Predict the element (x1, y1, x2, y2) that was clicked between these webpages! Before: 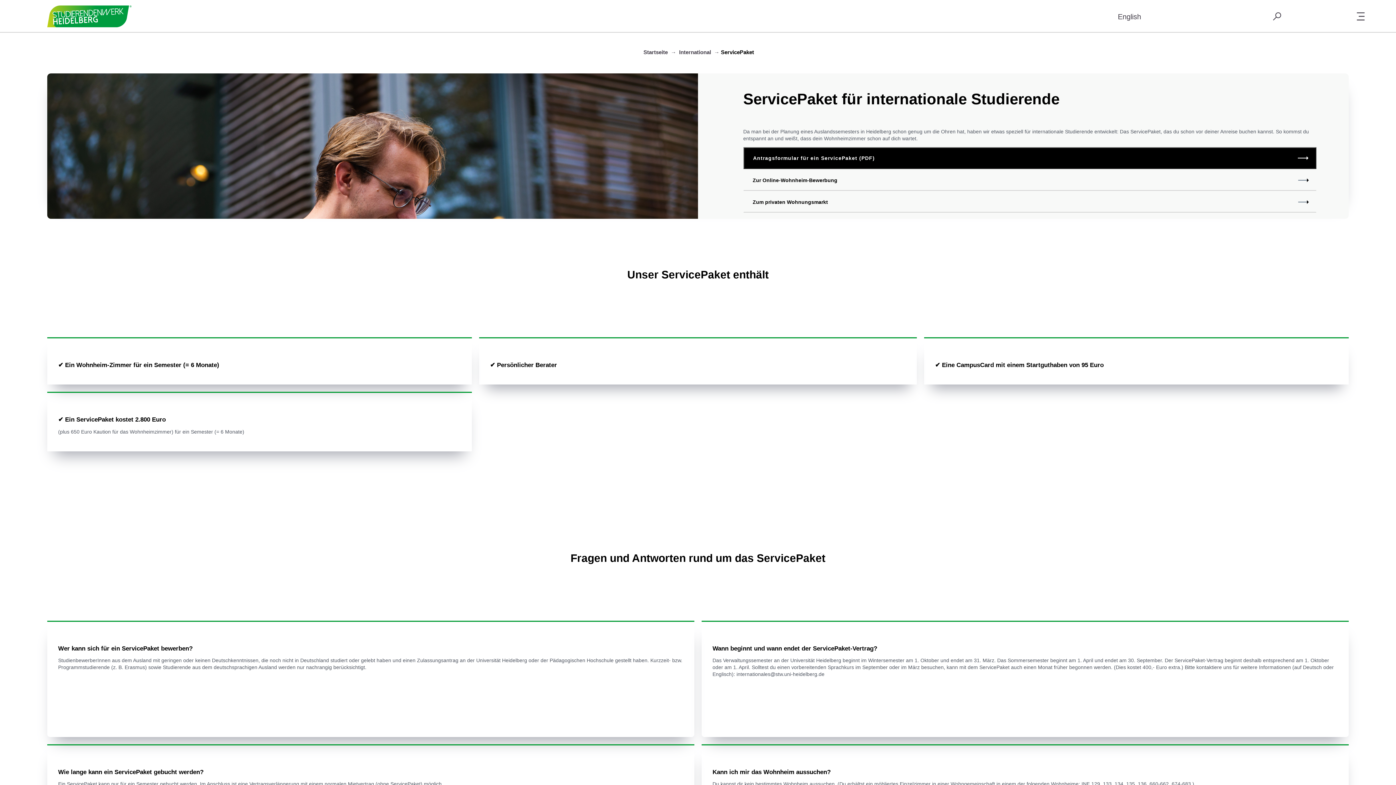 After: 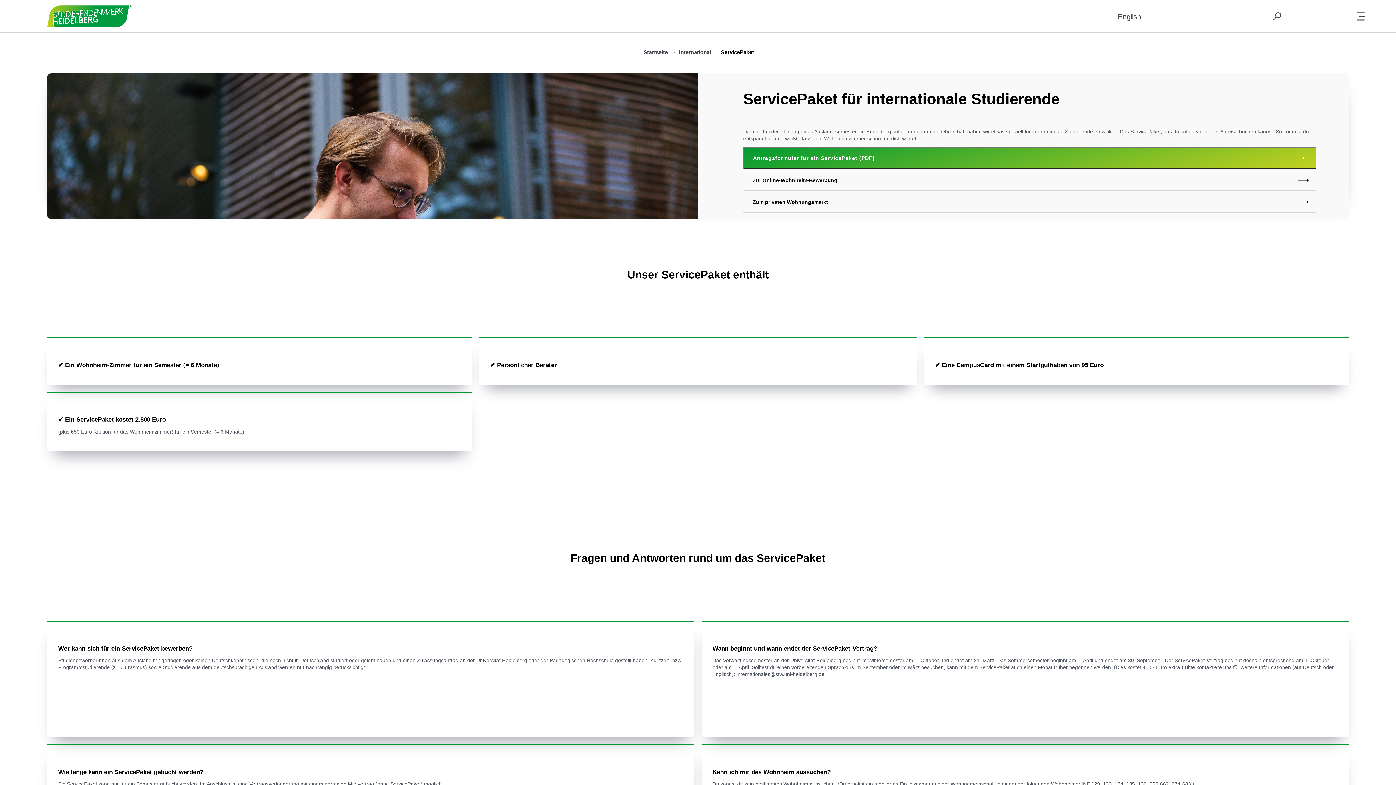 Action: bbox: (743, 147, 1316, 168) label: Antragsformular für ein ServicePaket (PDF)